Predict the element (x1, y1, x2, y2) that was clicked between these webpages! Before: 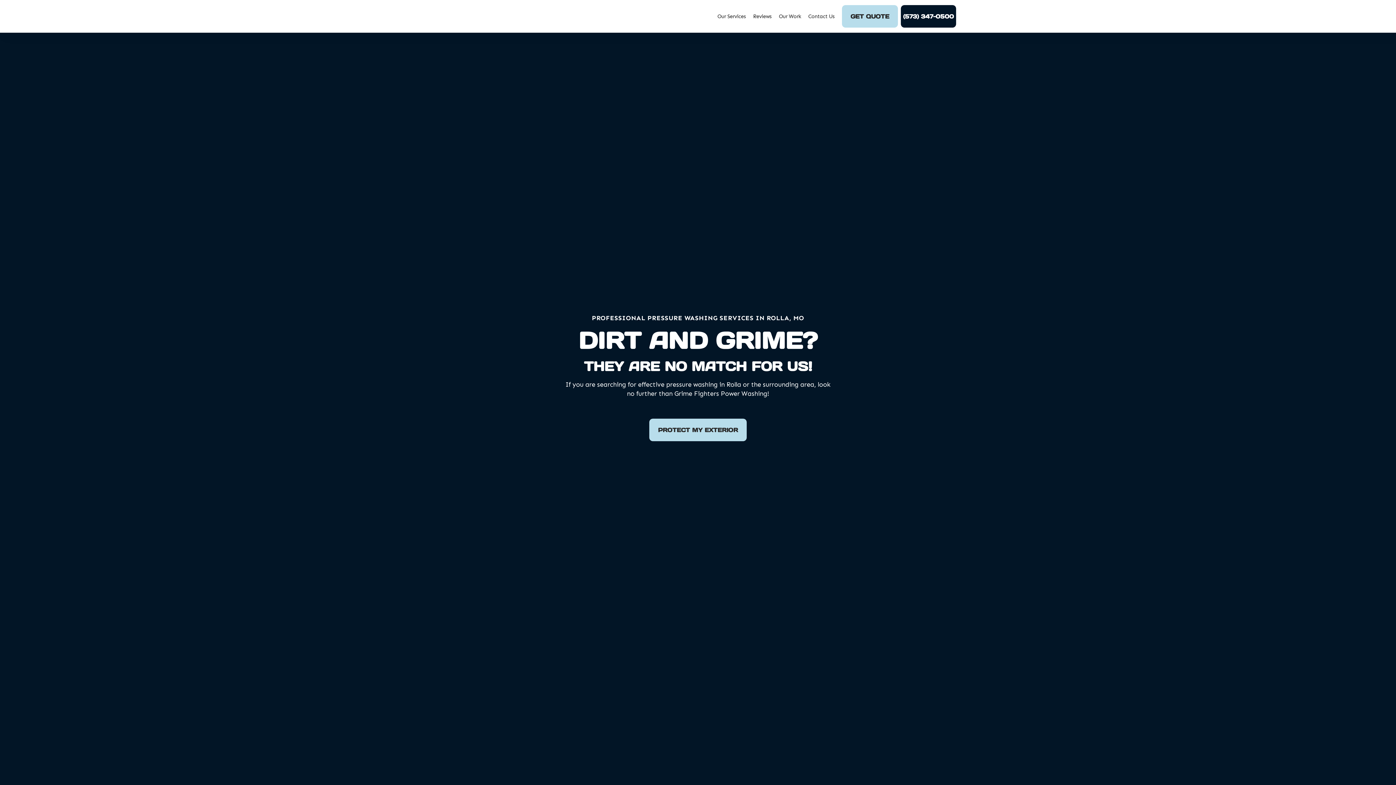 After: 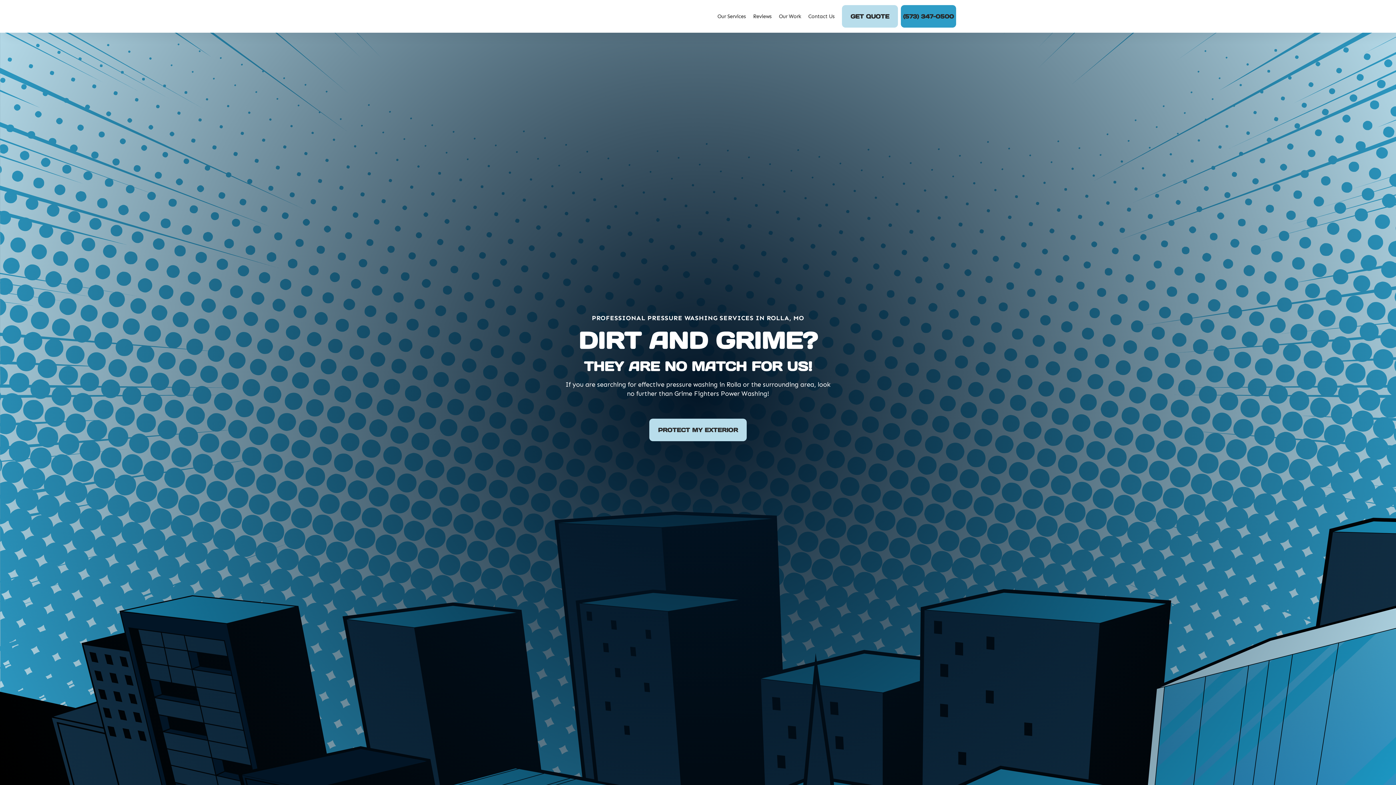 Action: bbox: (901, 7, 956, 25) label: (573) 347-0500